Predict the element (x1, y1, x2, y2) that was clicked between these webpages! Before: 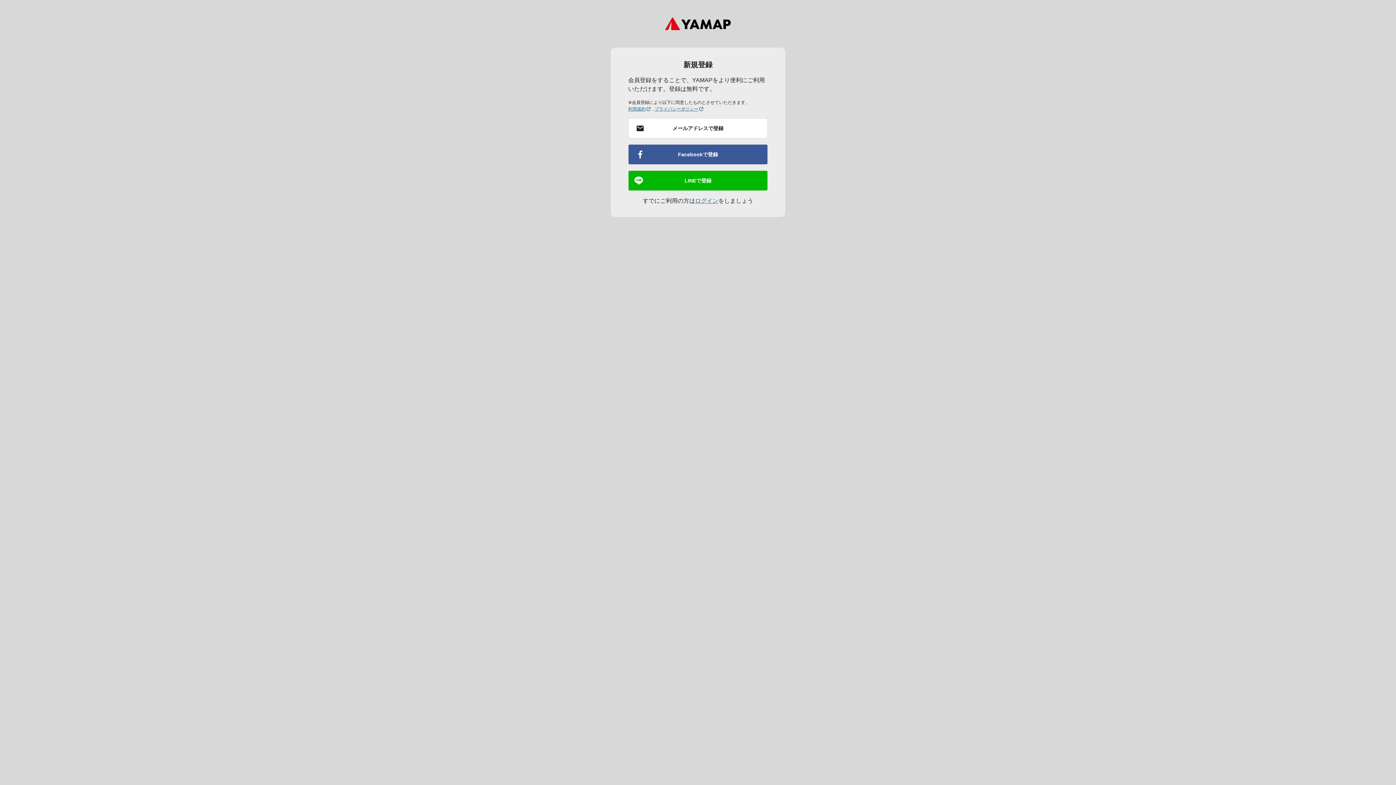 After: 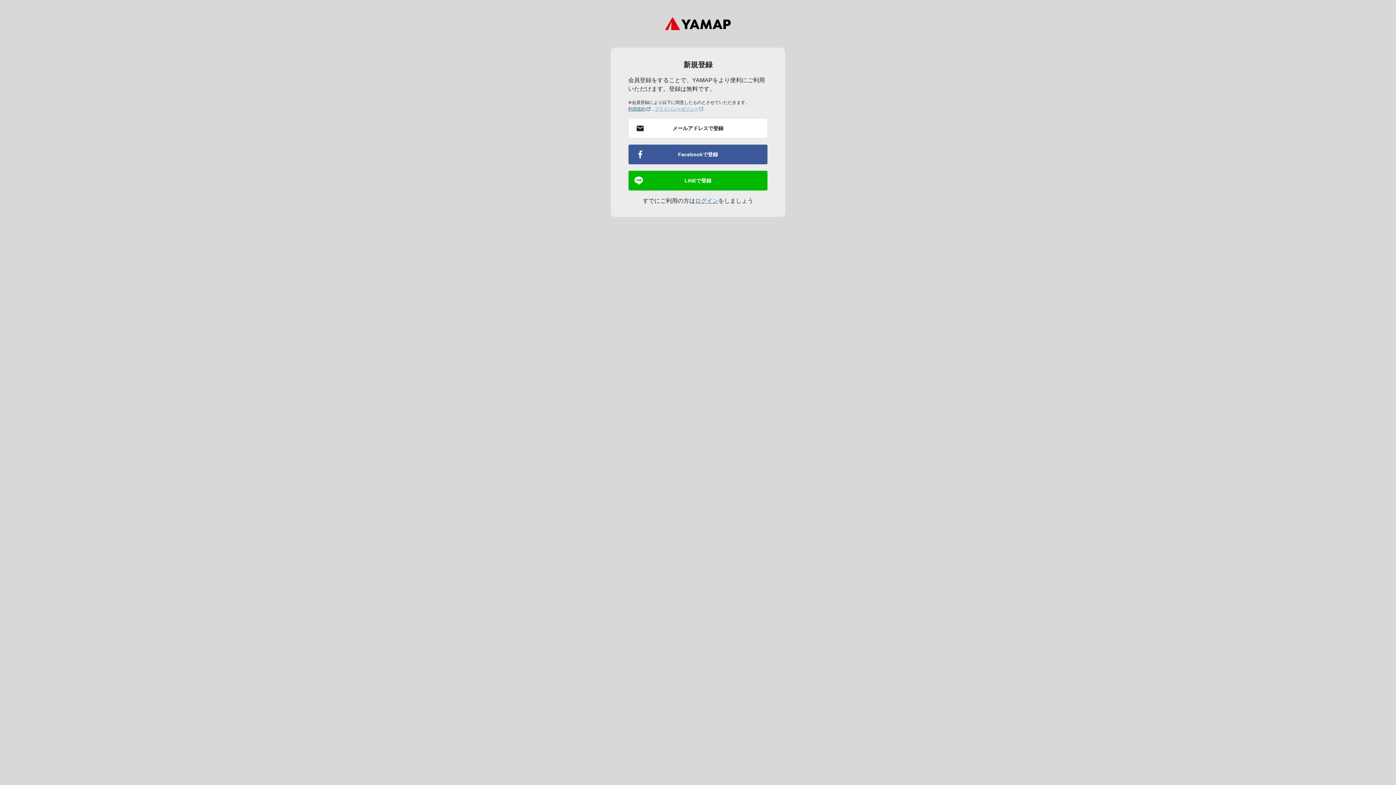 Action: bbox: (654, 105, 704, 112) label: プライバシーポリシー